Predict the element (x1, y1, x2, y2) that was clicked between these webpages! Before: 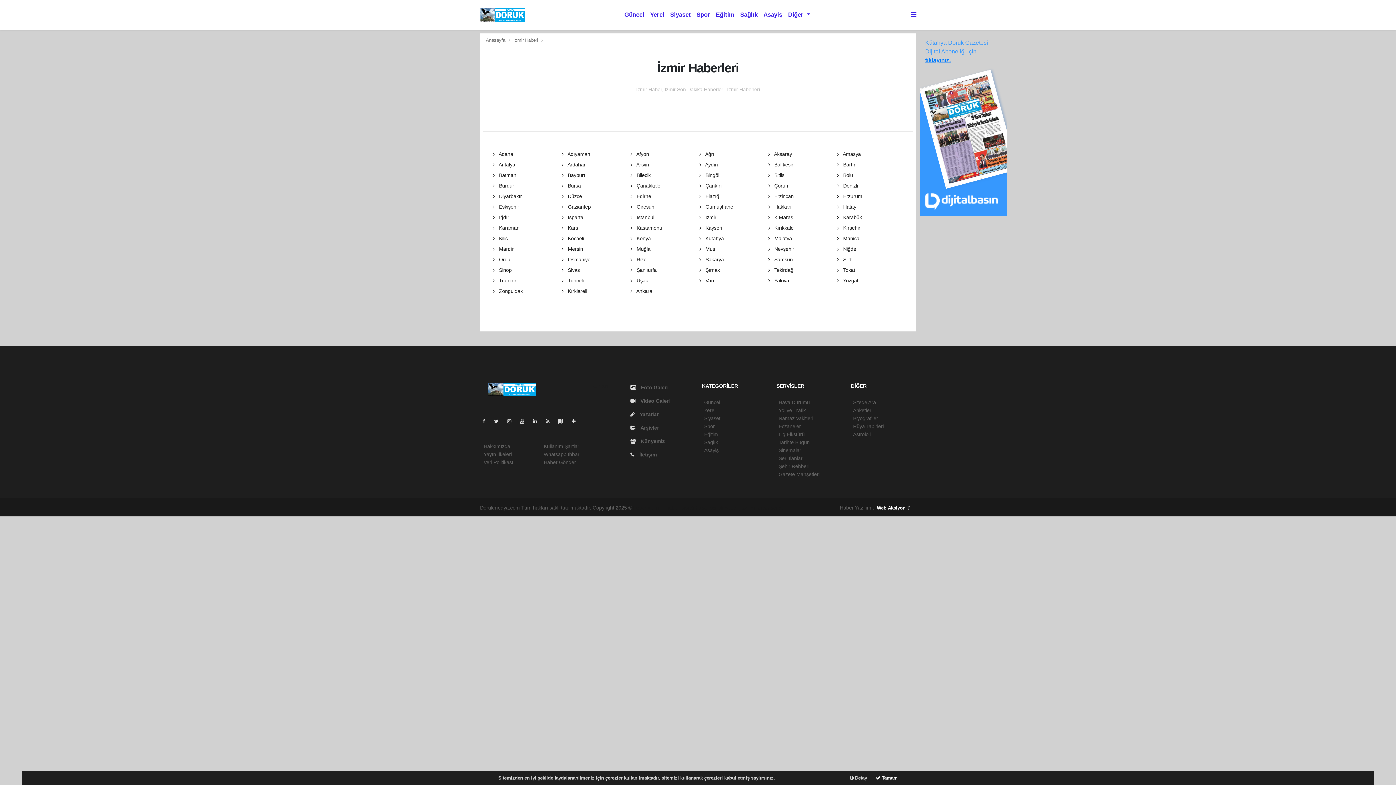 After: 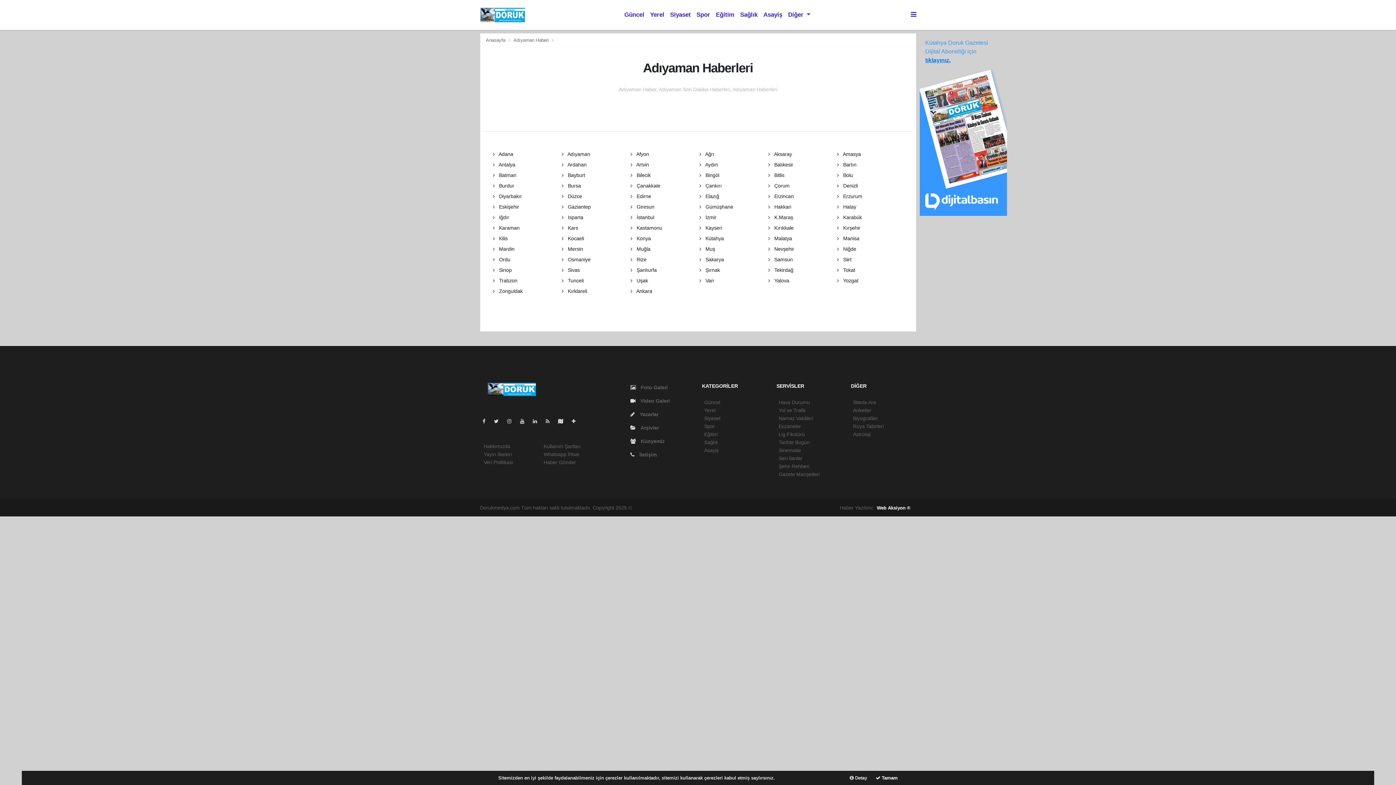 Action: bbox: (561, 151, 590, 157) label:  Adıyaman